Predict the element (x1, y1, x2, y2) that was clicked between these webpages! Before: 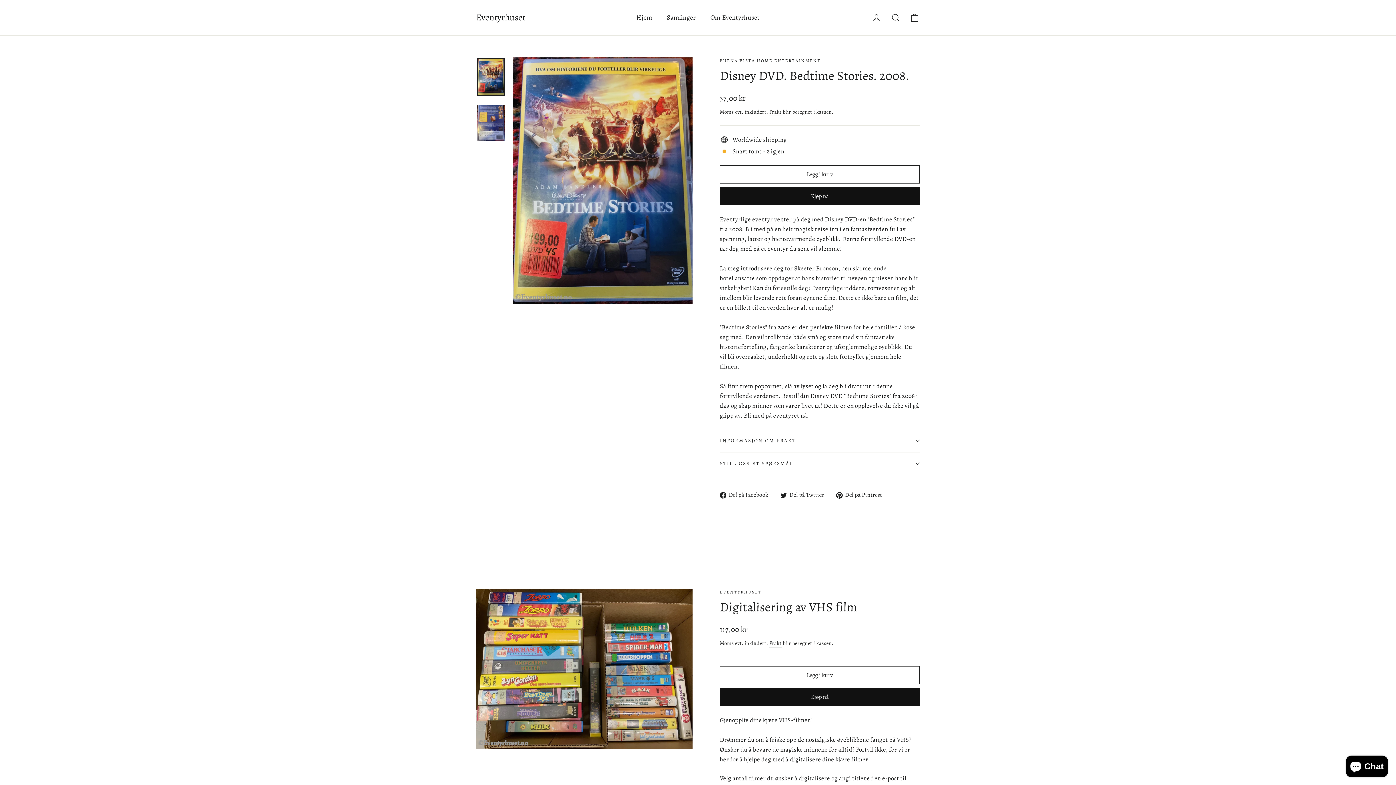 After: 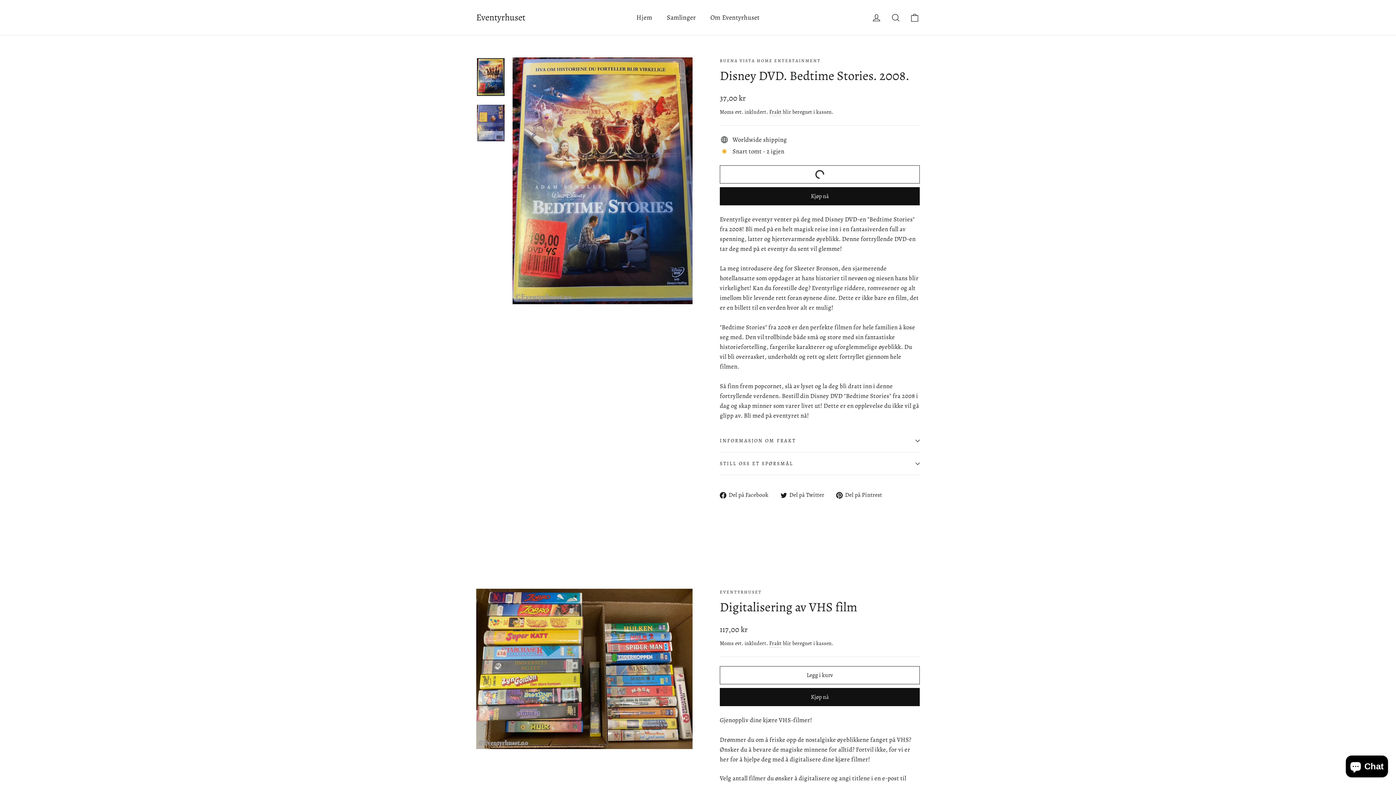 Action: bbox: (720, 165, 920, 183) label: Legg i kurv